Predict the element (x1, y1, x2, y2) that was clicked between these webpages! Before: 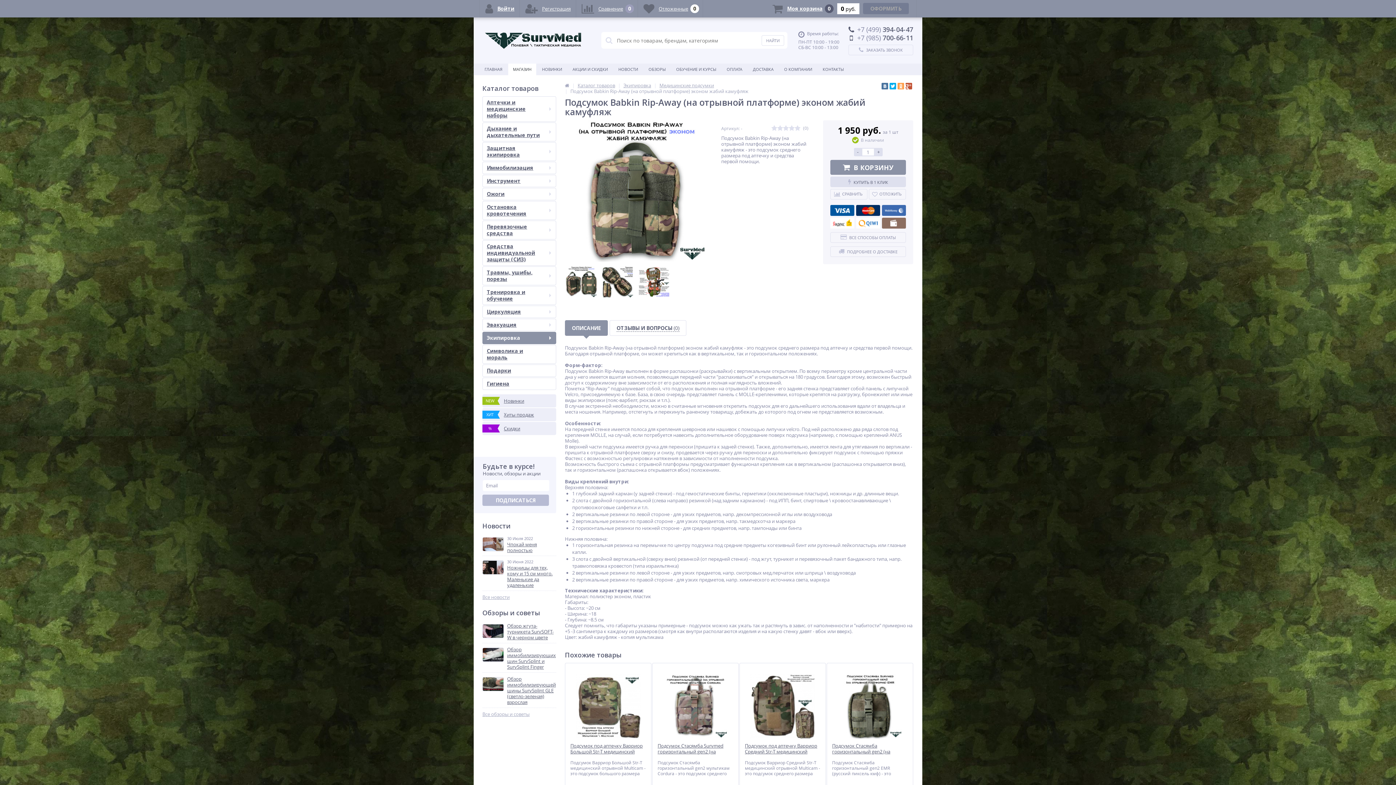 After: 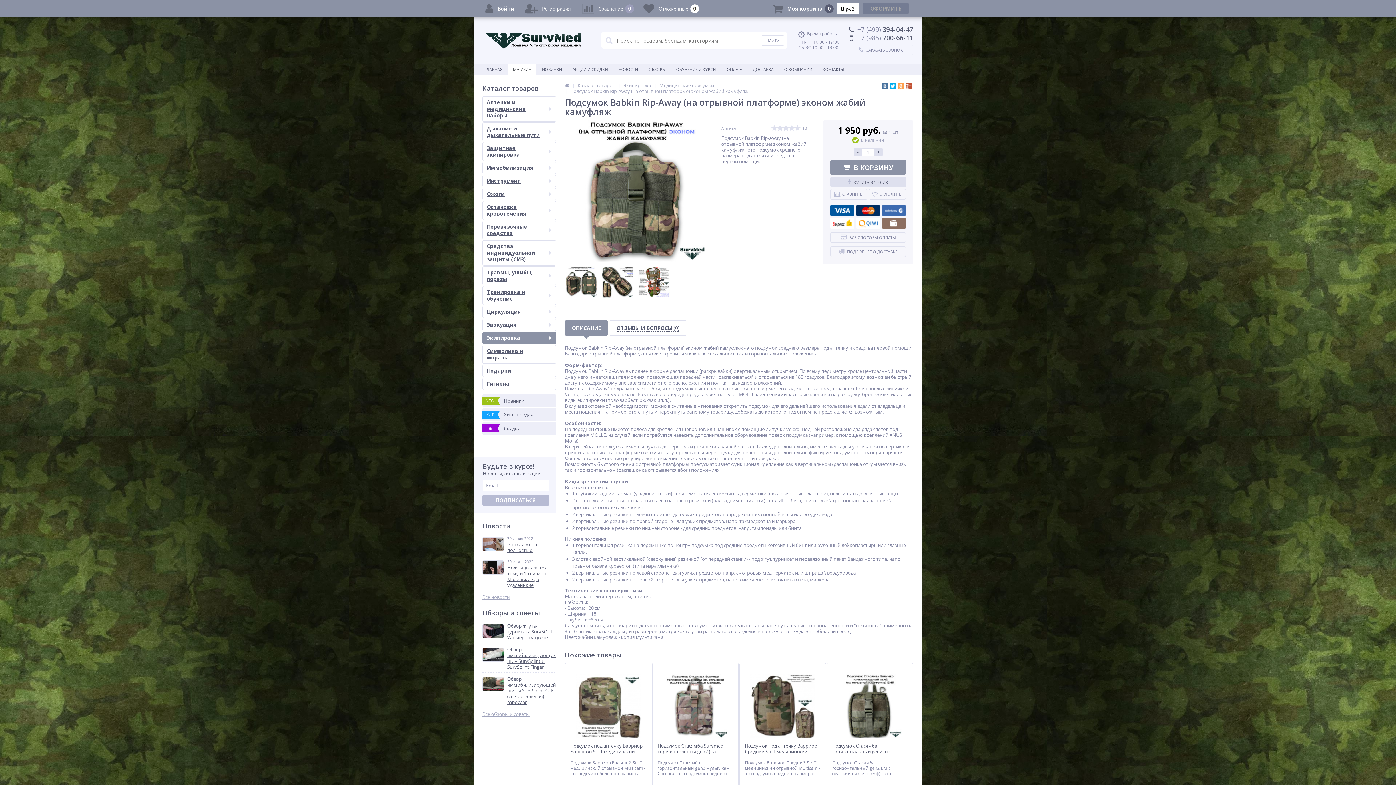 Action: bbox: (565, 320, 608, 336) label: ОПИСАНИЕ